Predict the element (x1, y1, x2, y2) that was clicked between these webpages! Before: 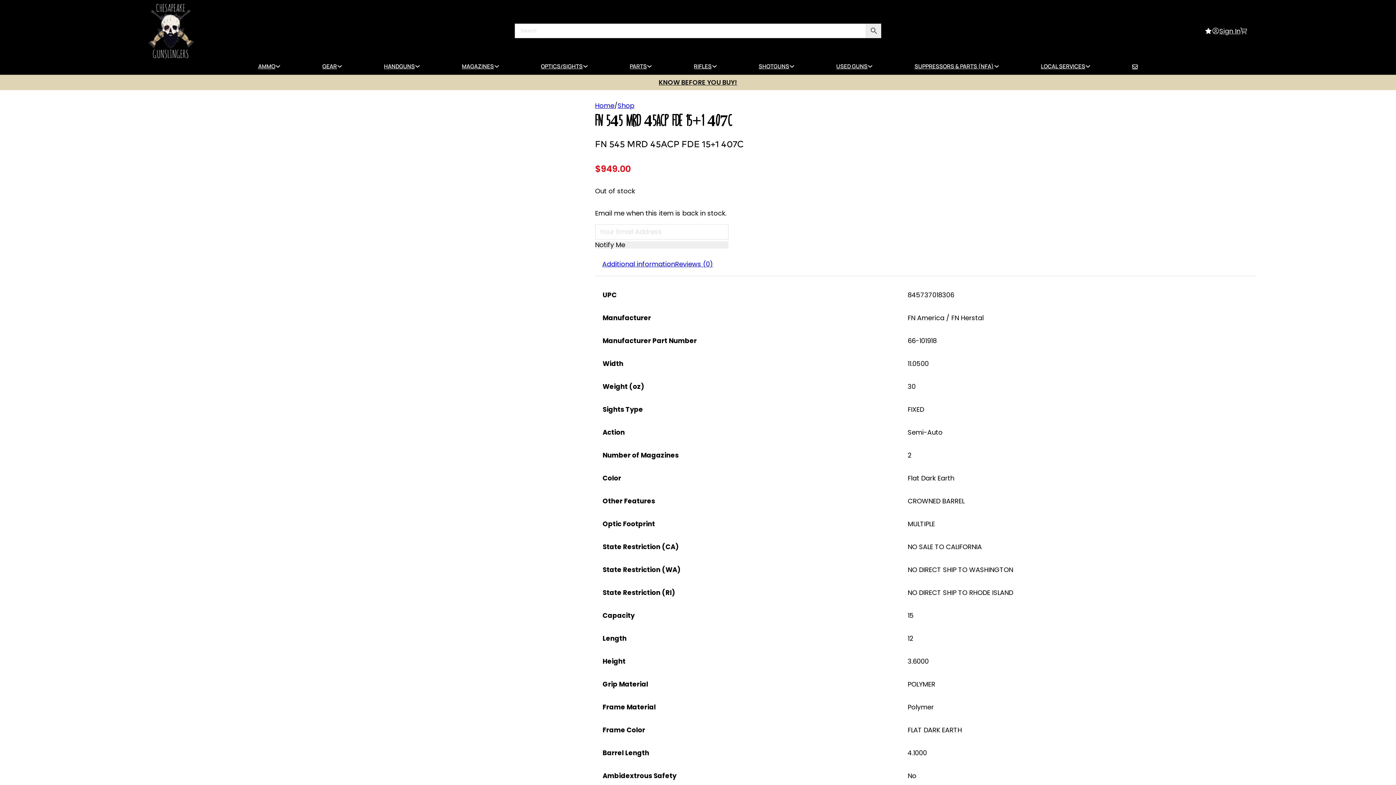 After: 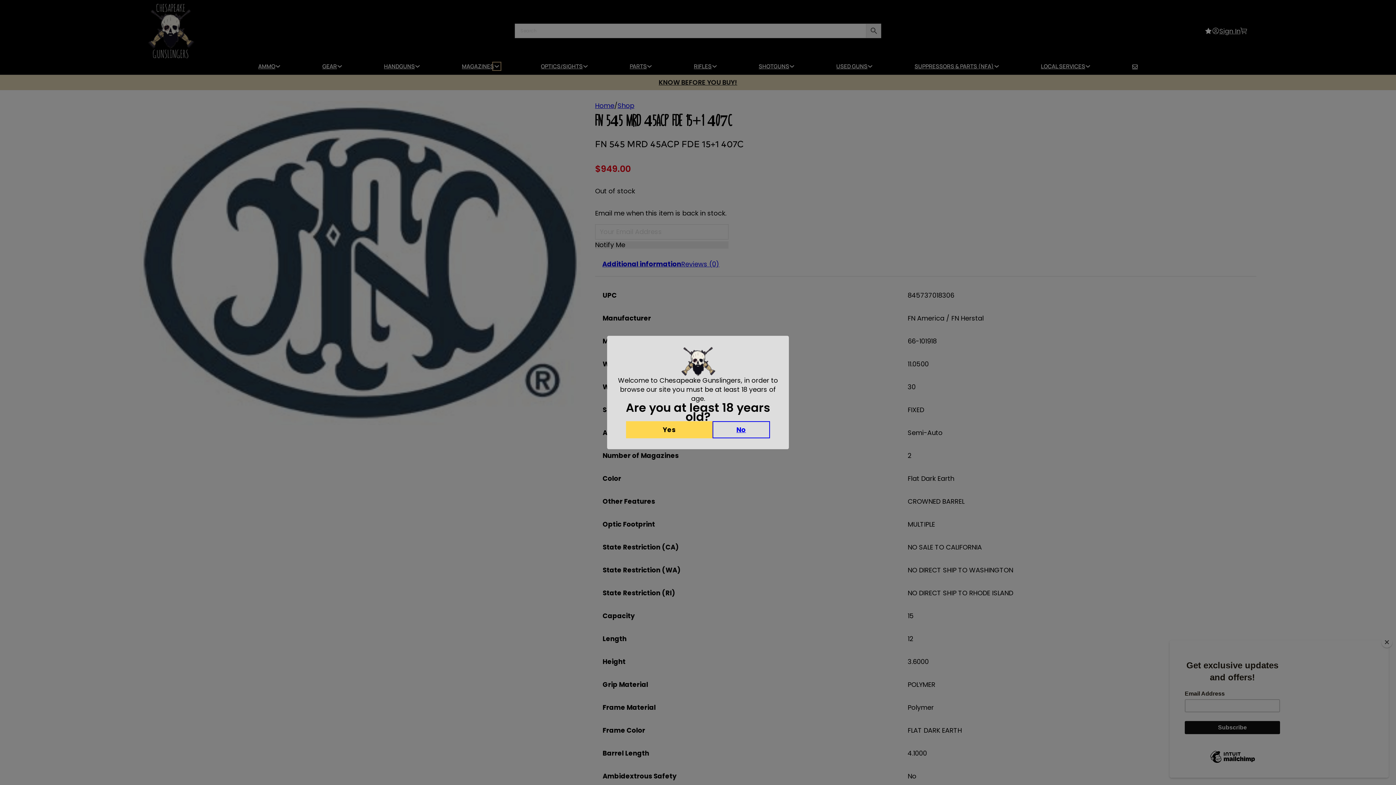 Action: bbox: (494, 63, 499, 69) label: Toggle dropdown